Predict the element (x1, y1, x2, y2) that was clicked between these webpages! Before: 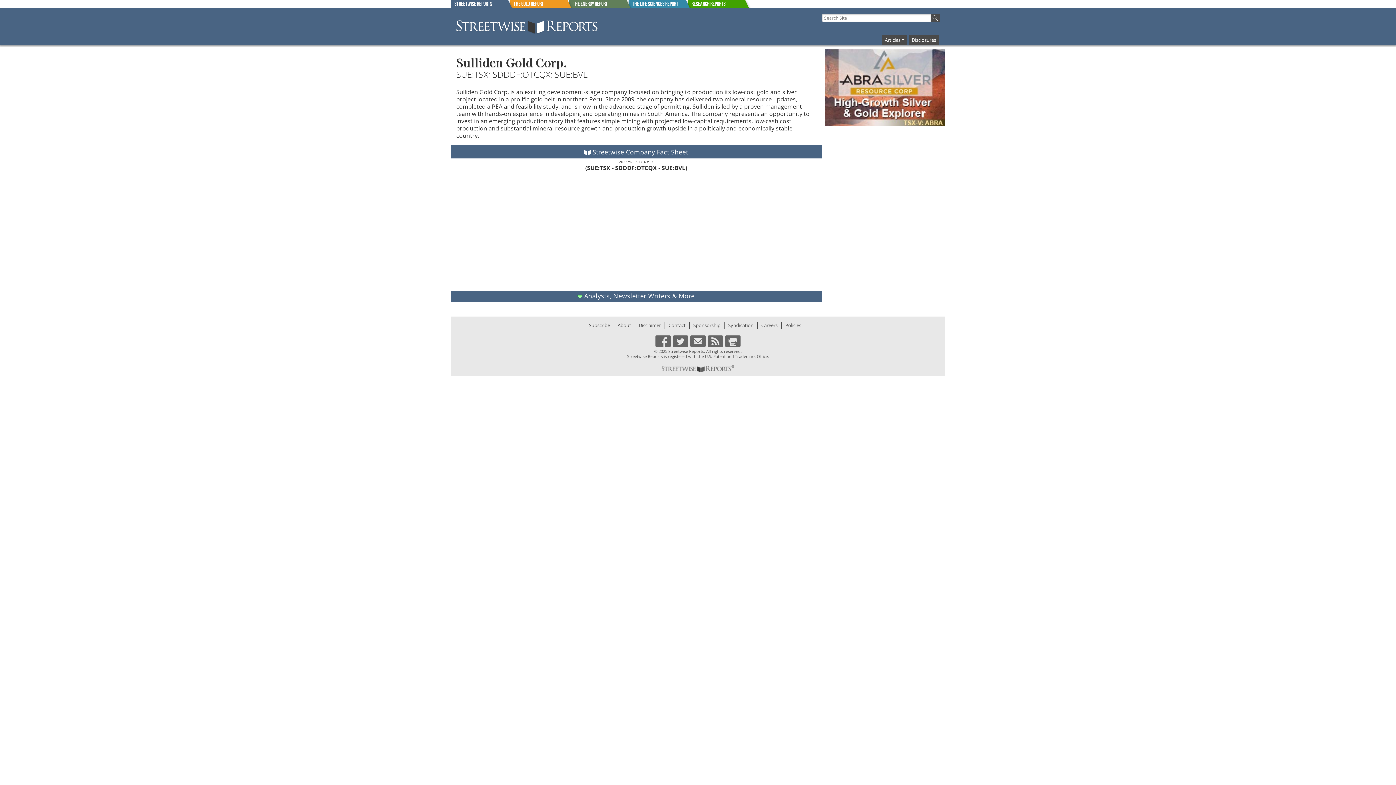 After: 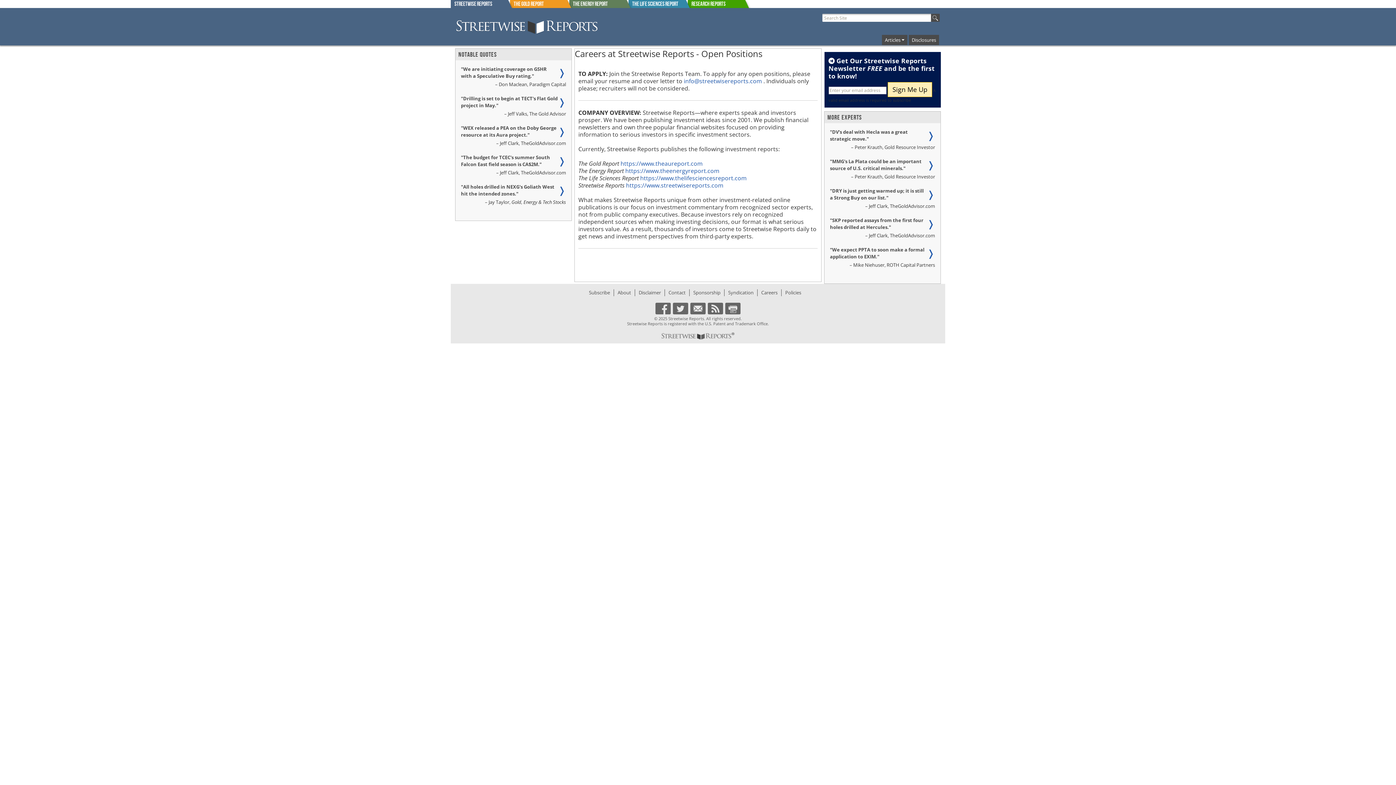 Action: bbox: (761, 322, 777, 328) label: Careers